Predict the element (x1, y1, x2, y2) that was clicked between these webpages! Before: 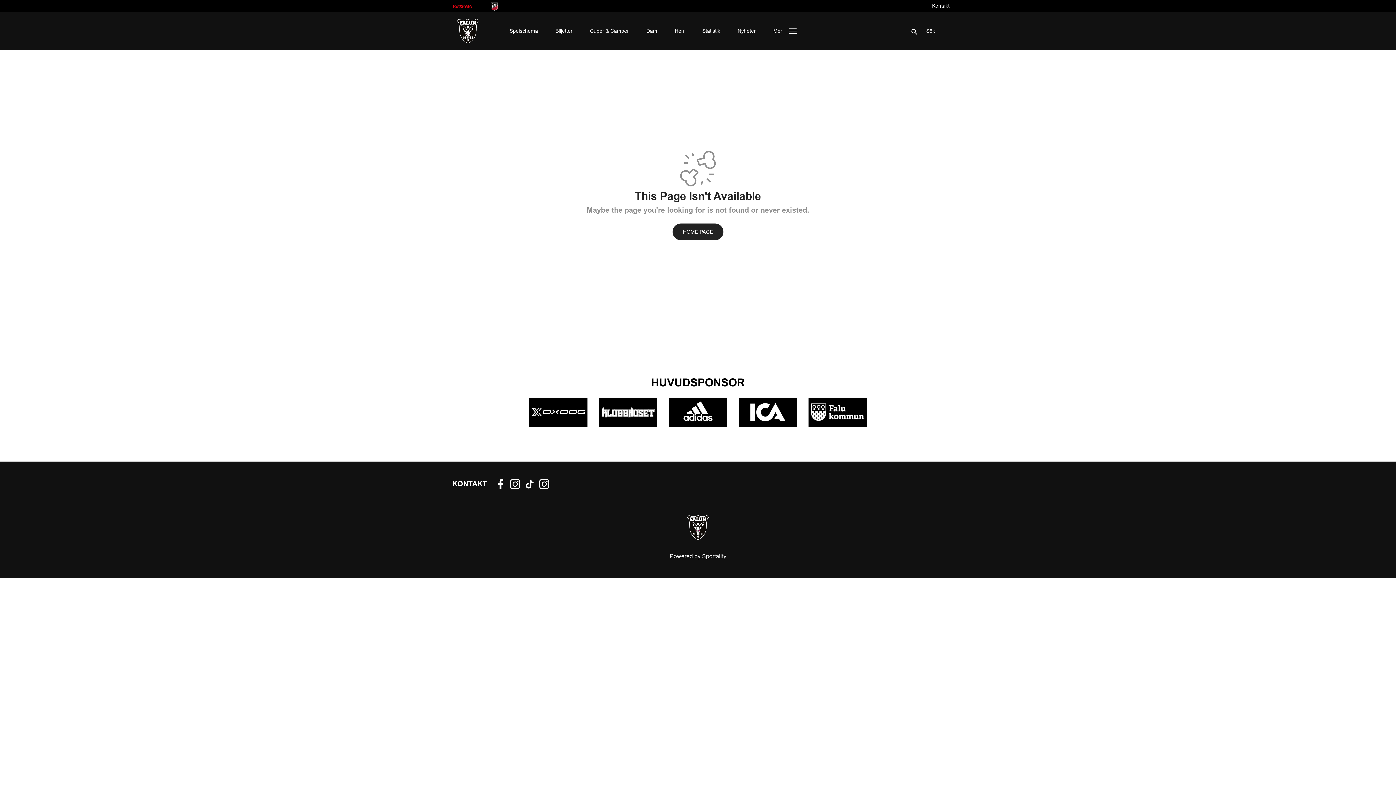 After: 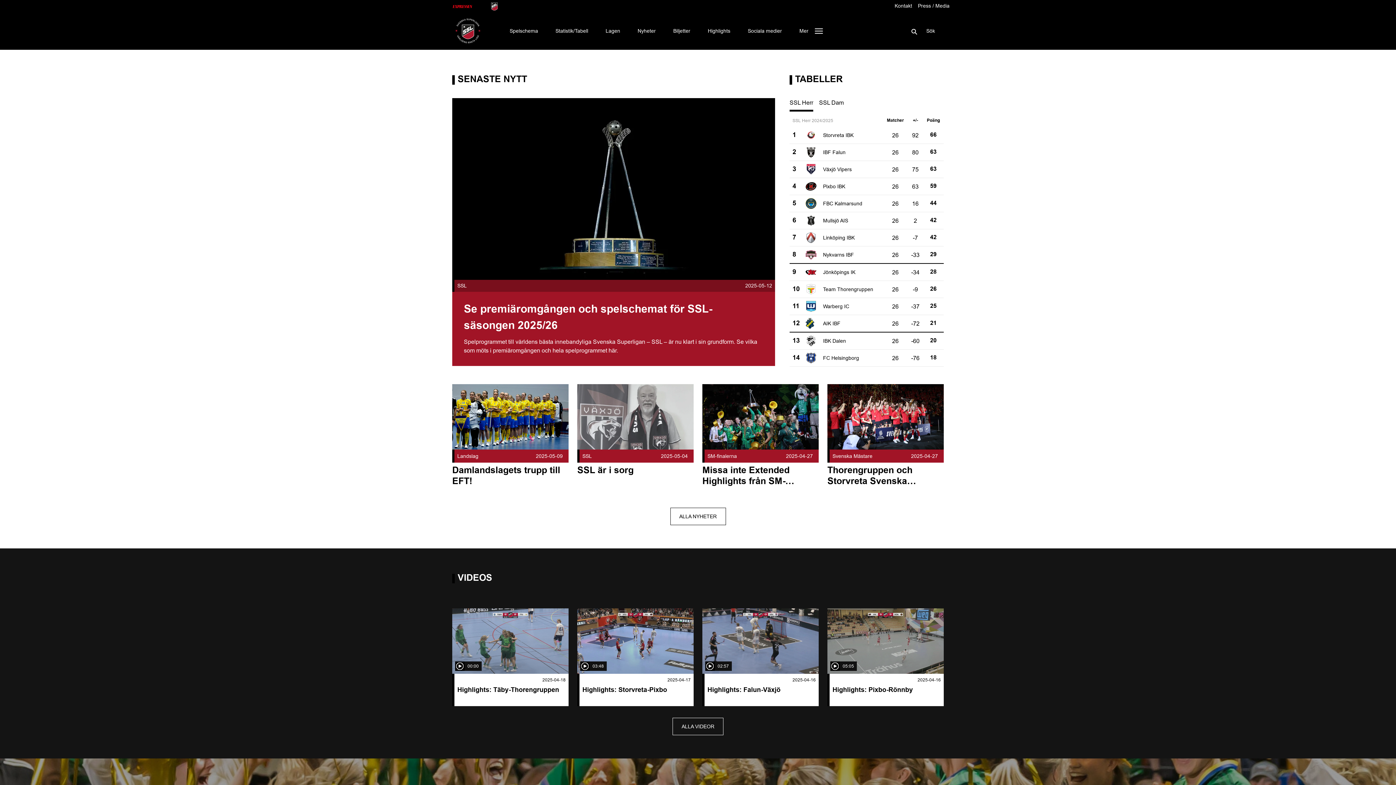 Action: bbox: (484, 2, 504, 10)